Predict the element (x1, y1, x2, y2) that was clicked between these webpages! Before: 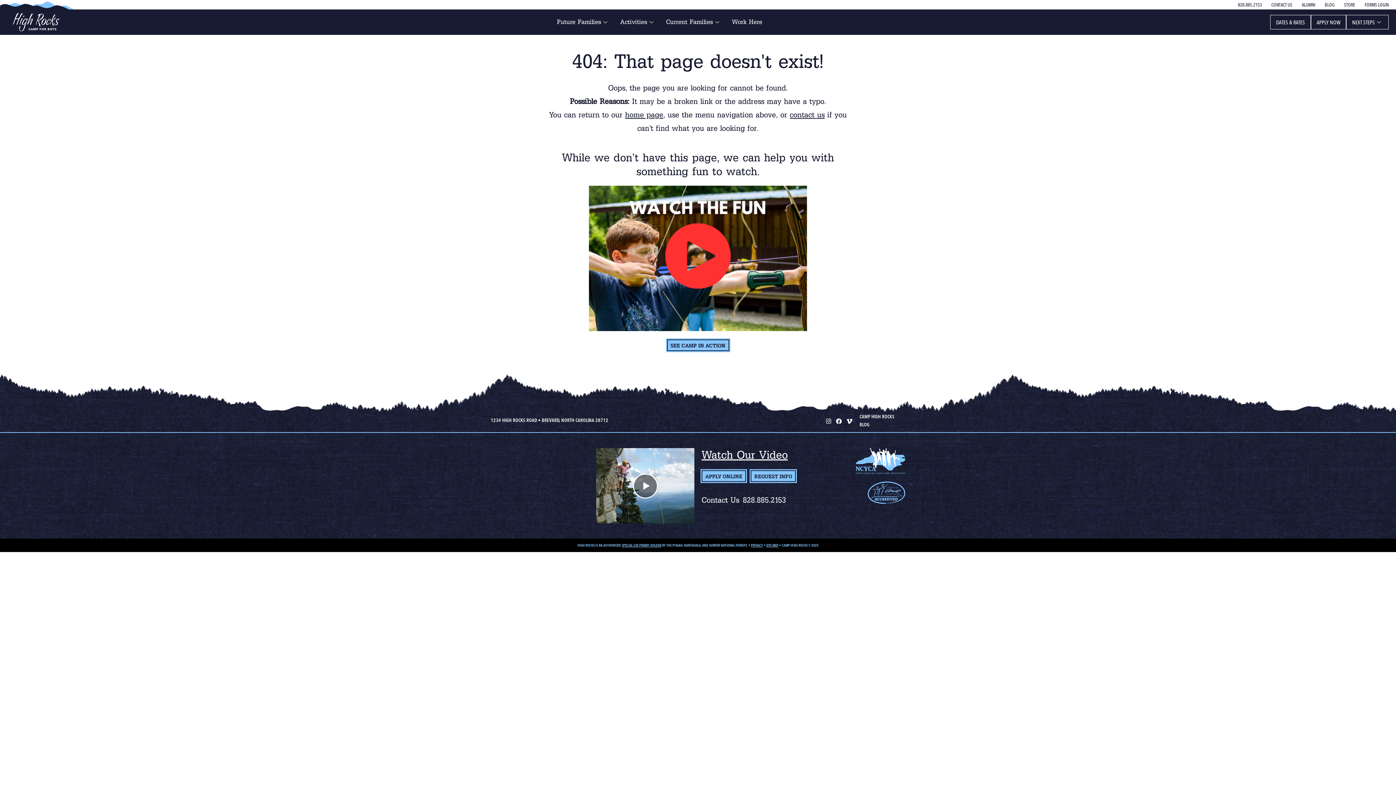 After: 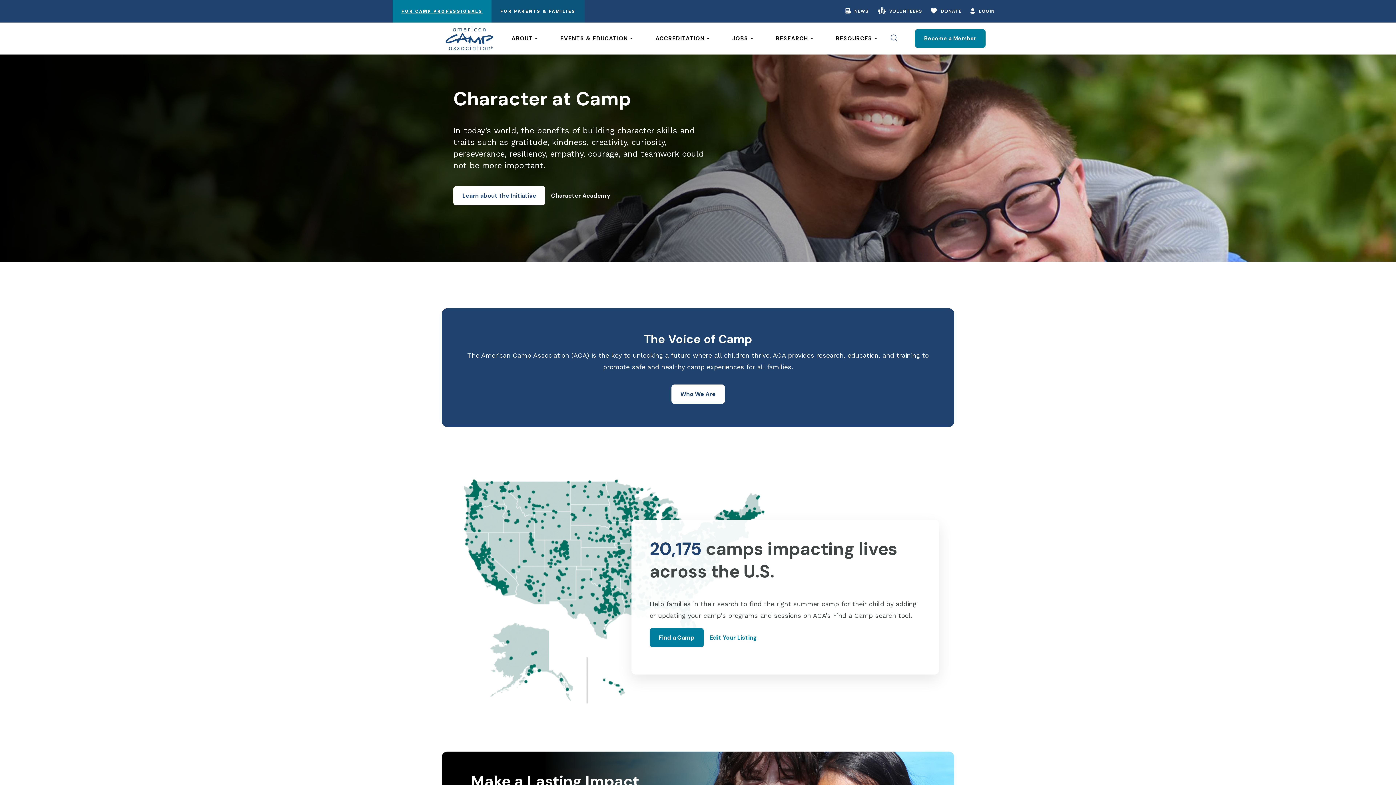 Action: bbox: (868, 481, 905, 504)